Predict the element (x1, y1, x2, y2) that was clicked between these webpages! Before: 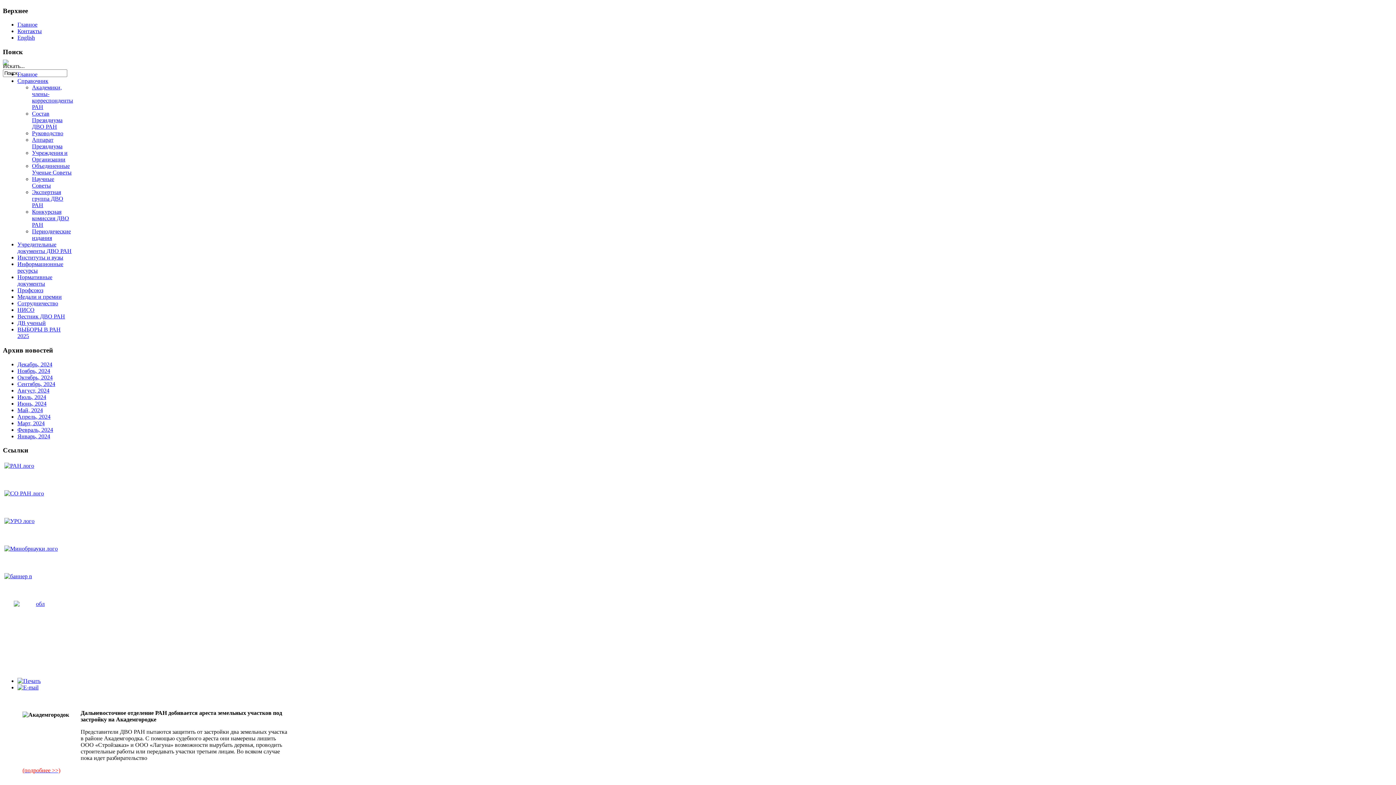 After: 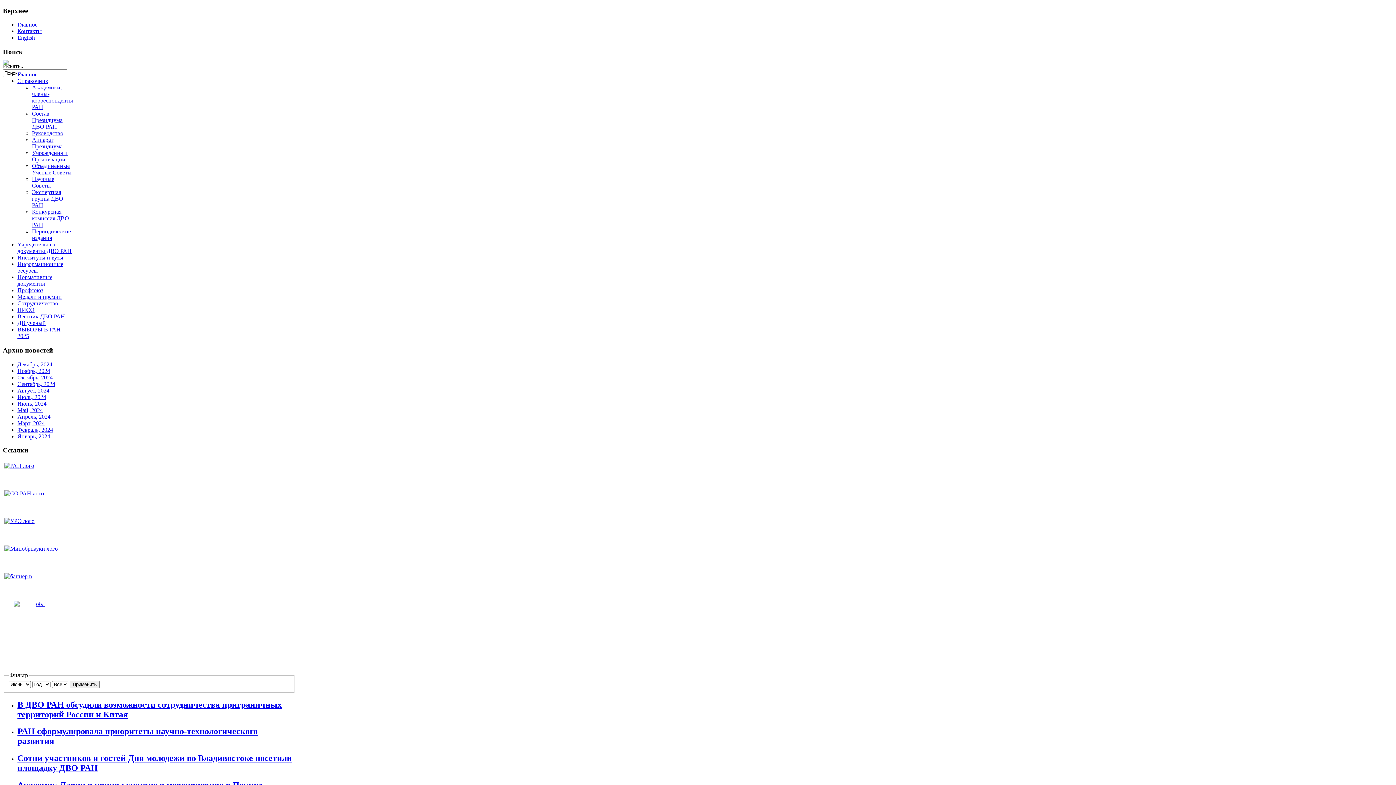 Action: label: Июнь, 2024 bbox: (17, 400, 46, 406)